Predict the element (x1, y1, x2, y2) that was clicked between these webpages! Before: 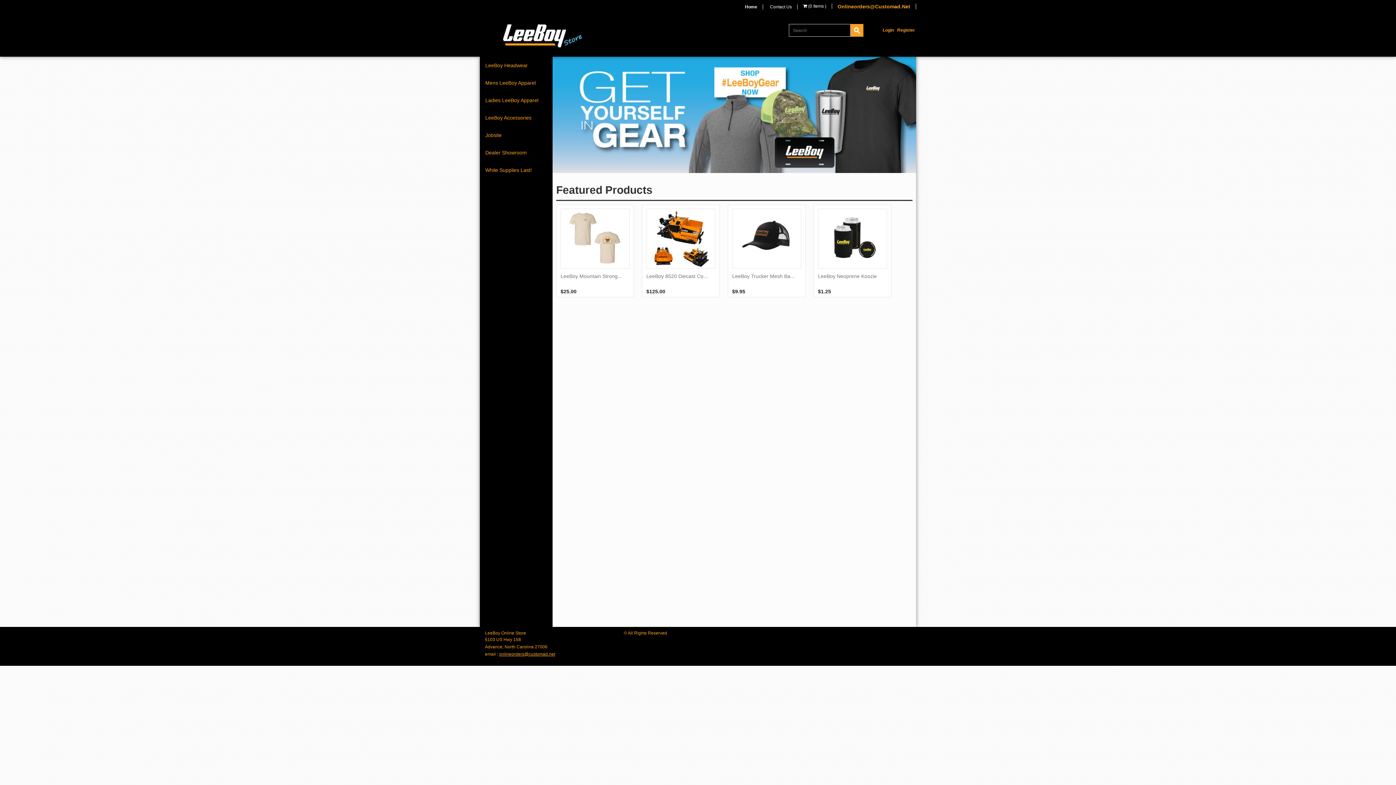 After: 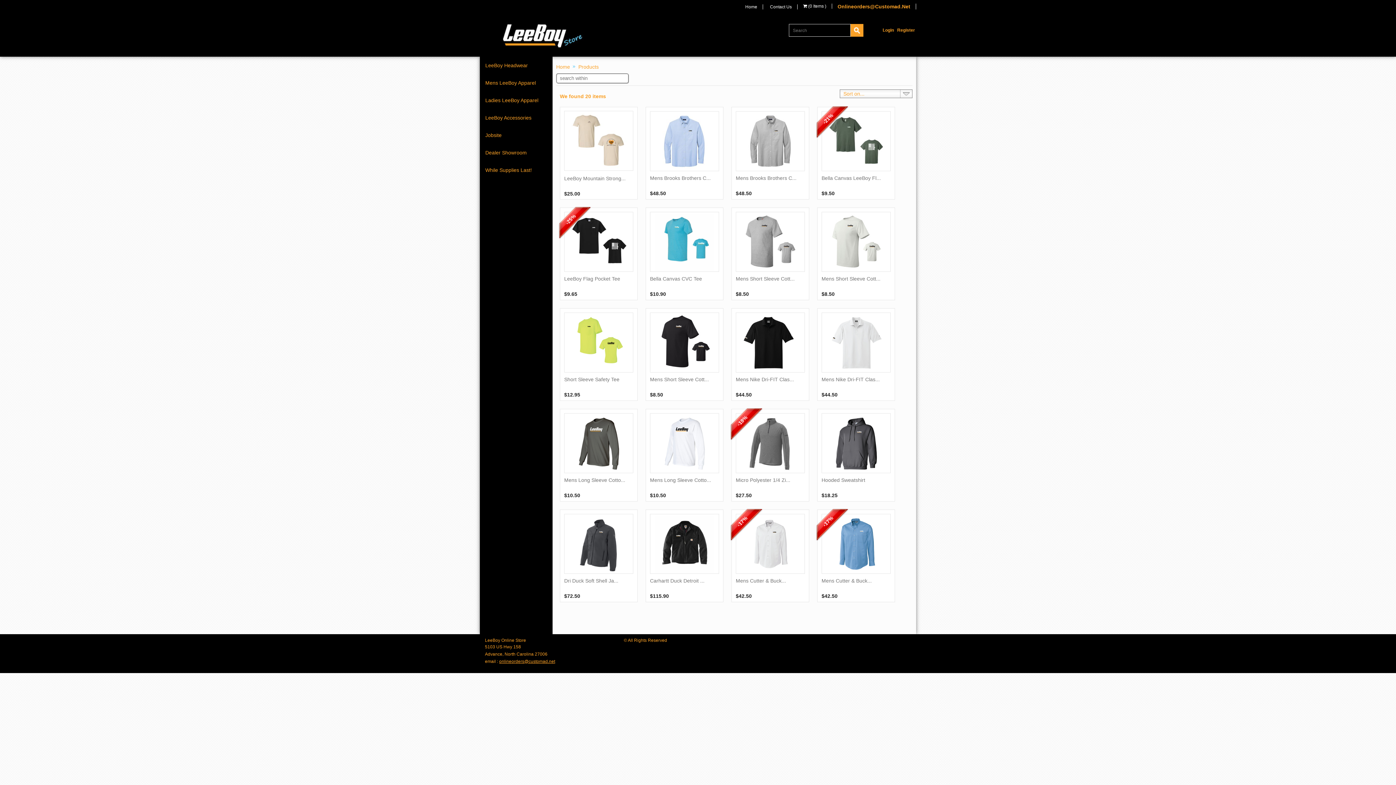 Action: label: Mens LeeBoy Apparel bbox: (480, 74, 552, 91)